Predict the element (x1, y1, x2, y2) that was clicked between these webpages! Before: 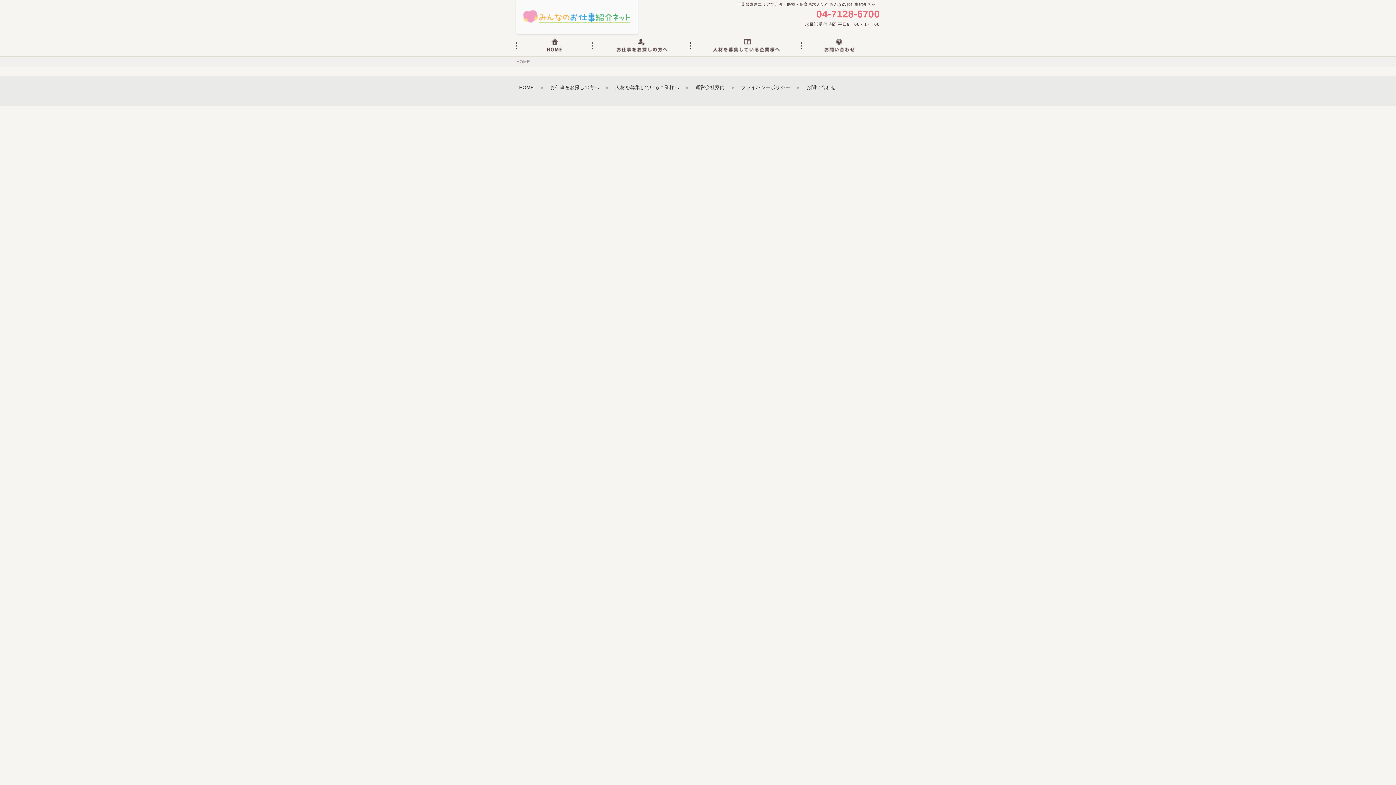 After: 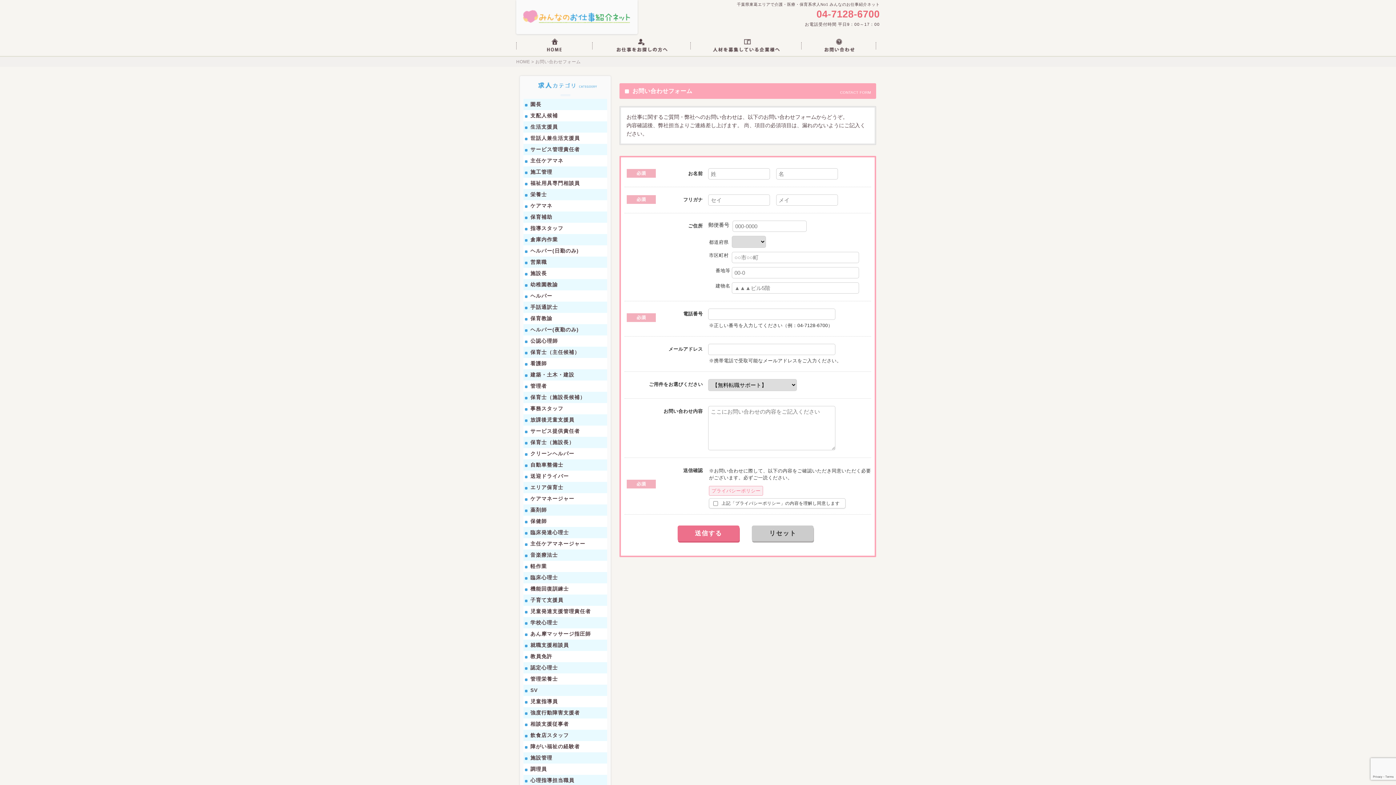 Action: bbox: (806, 84, 836, 90) label: お問い合わせ